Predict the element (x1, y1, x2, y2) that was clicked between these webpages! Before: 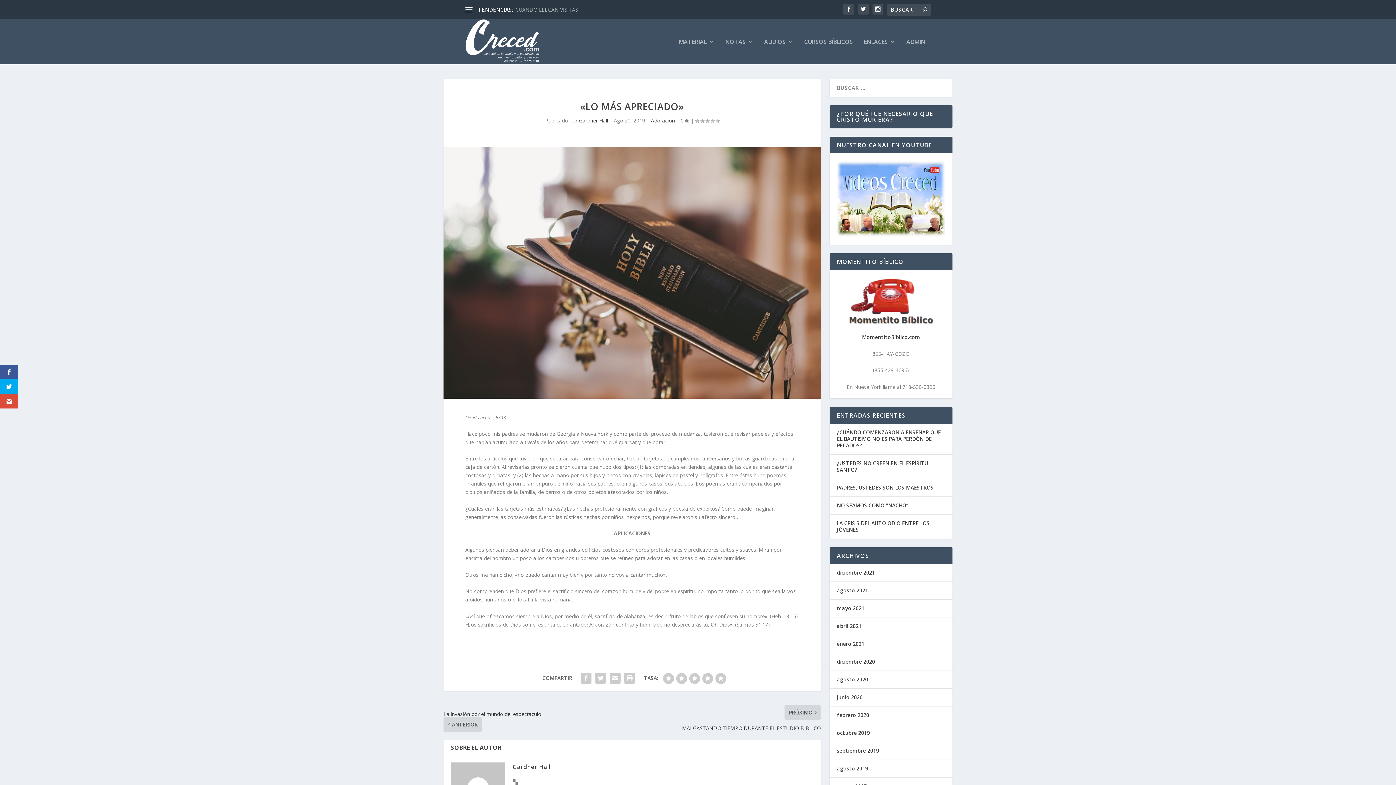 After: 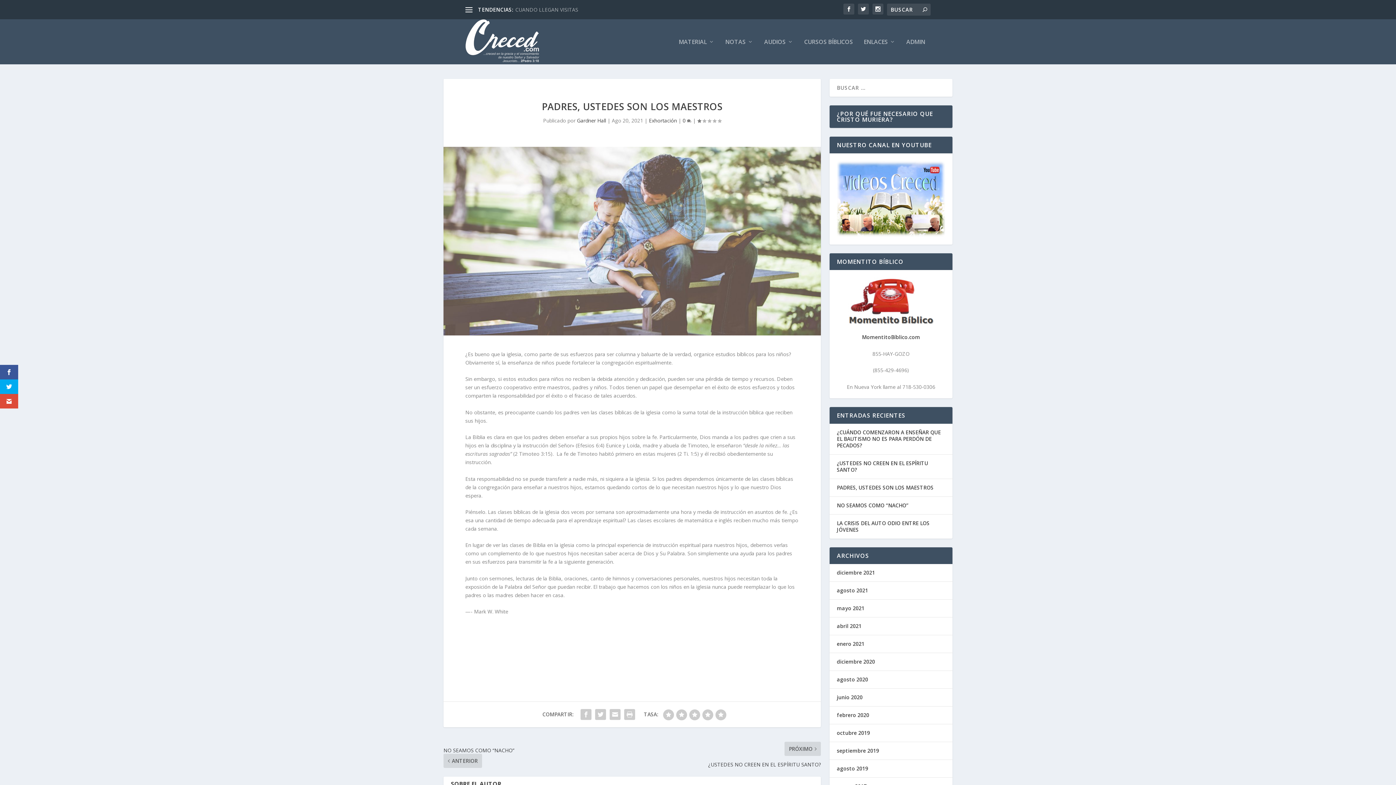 Action: bbox: (837, 484, 933, 491) label: PADRES, USTEDES SON LOS MAESTROS